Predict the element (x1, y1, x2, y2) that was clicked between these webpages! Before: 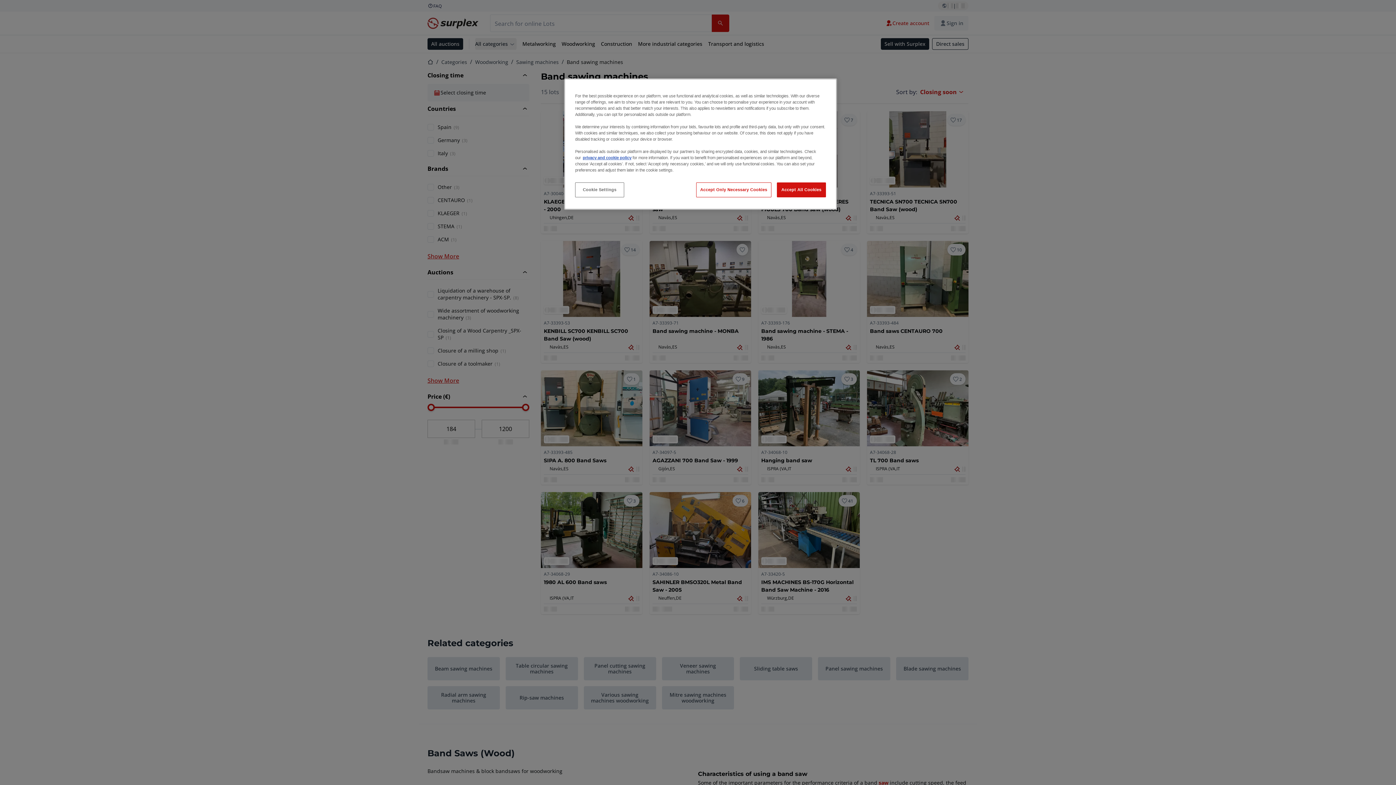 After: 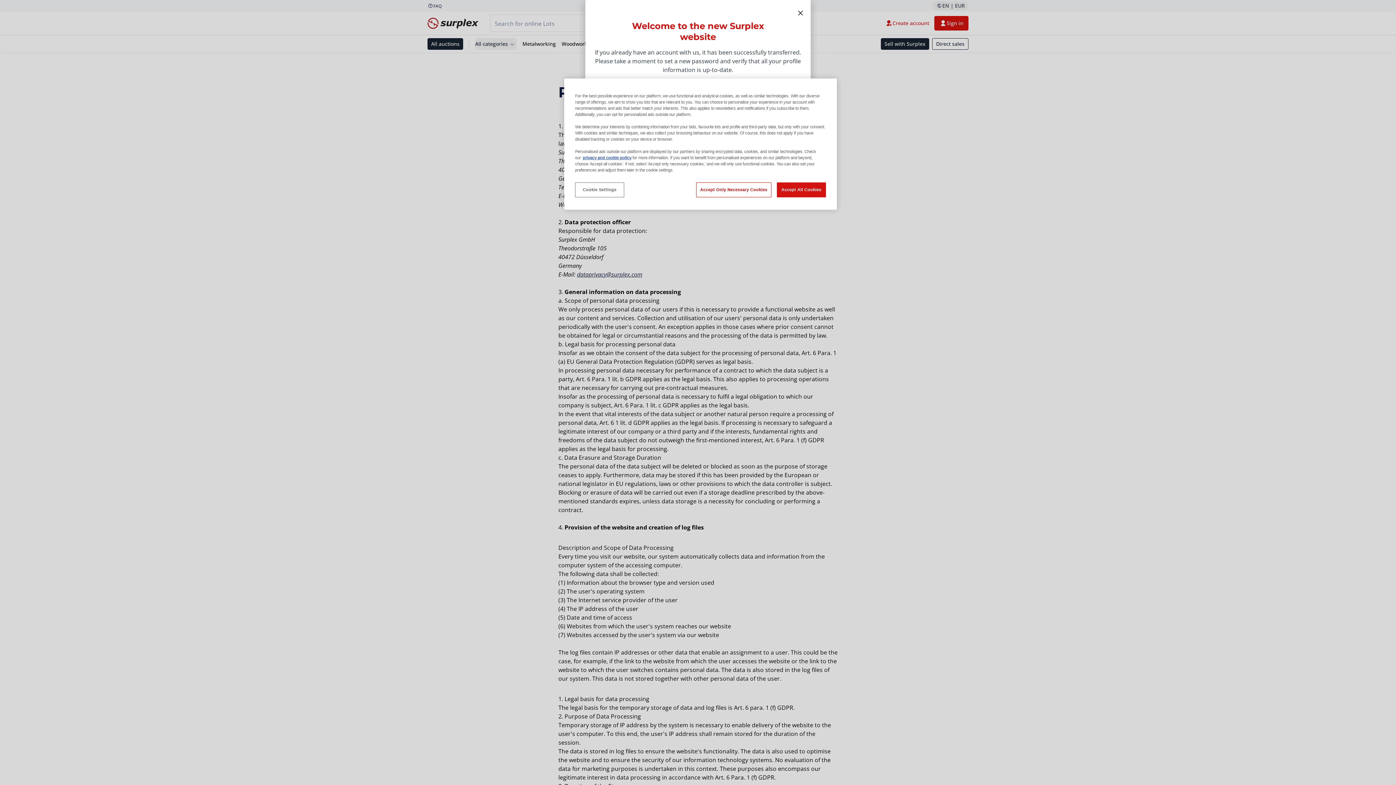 Action: label: privacy and cookie policy bbox: (582, 155, 631, 160)